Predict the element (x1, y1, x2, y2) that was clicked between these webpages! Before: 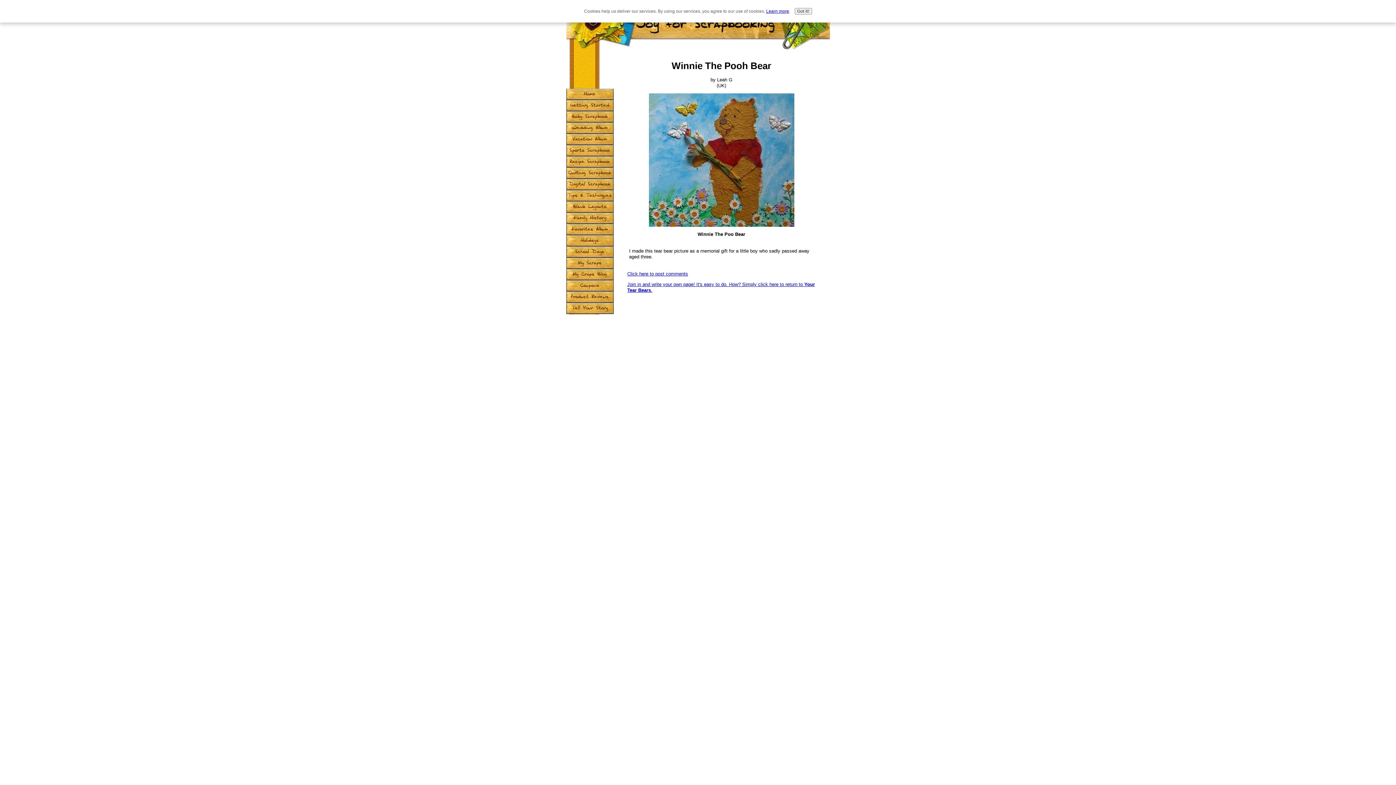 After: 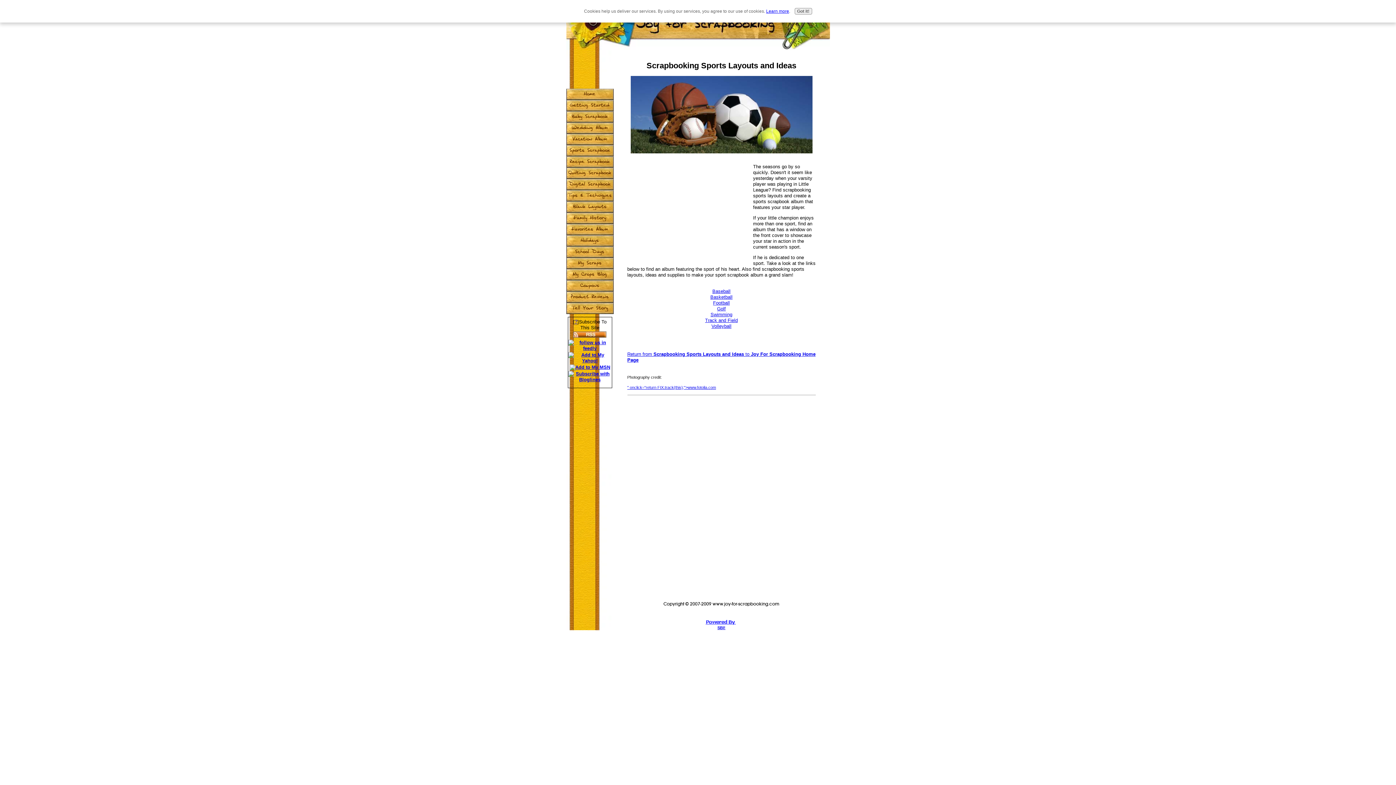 Action: bbox: (566, 145, 613, 156) label: Sports Scrapbook